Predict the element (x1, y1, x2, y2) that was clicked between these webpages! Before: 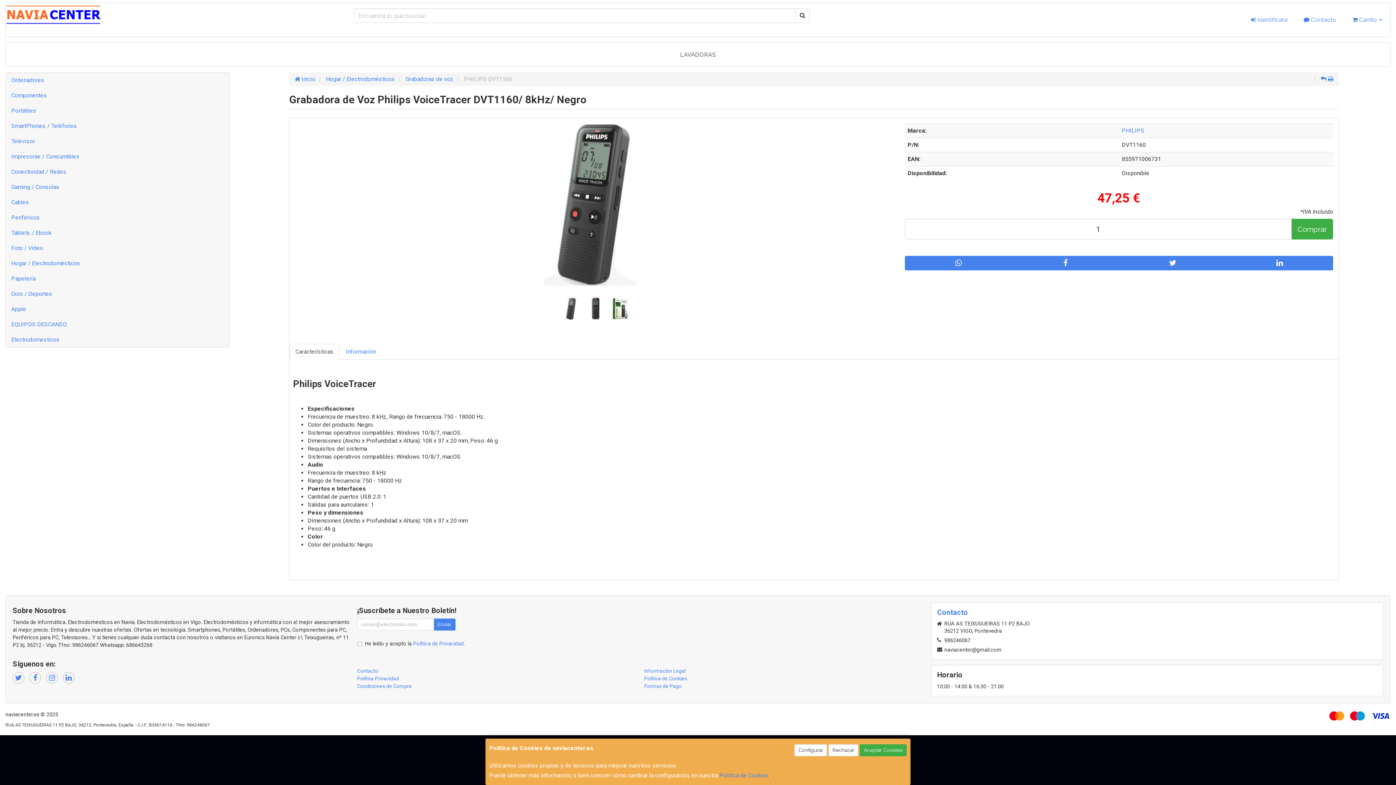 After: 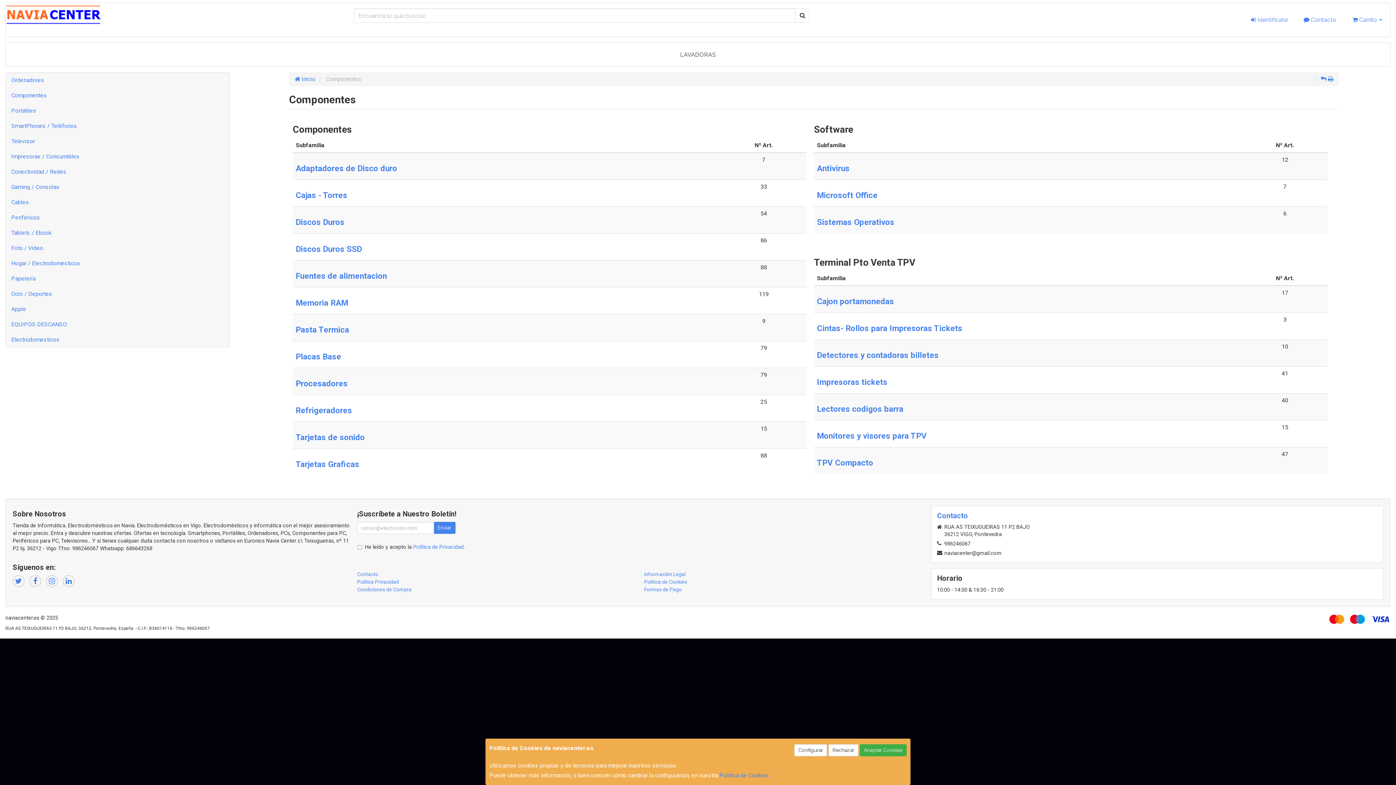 Action: label: Componentes bbox: (5, 88, 229, 103)